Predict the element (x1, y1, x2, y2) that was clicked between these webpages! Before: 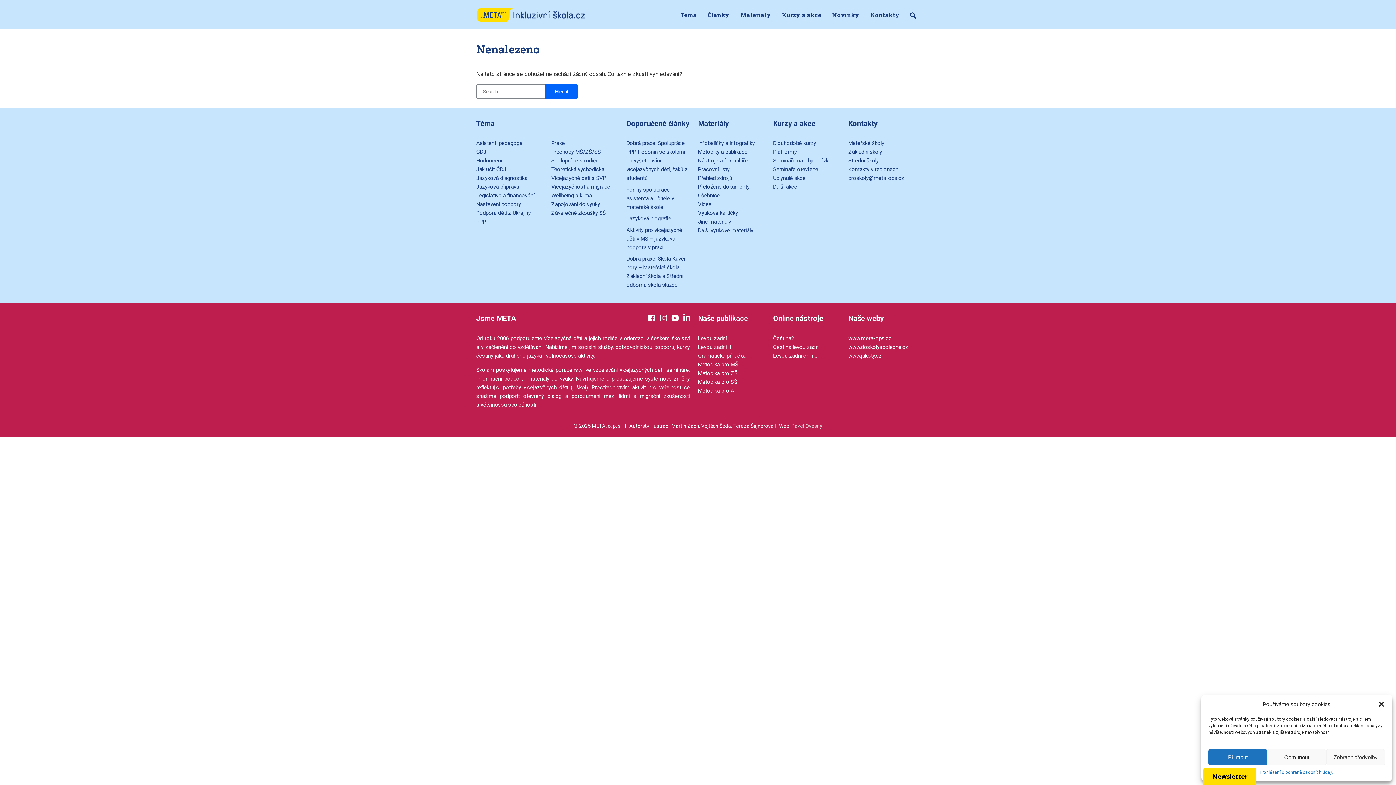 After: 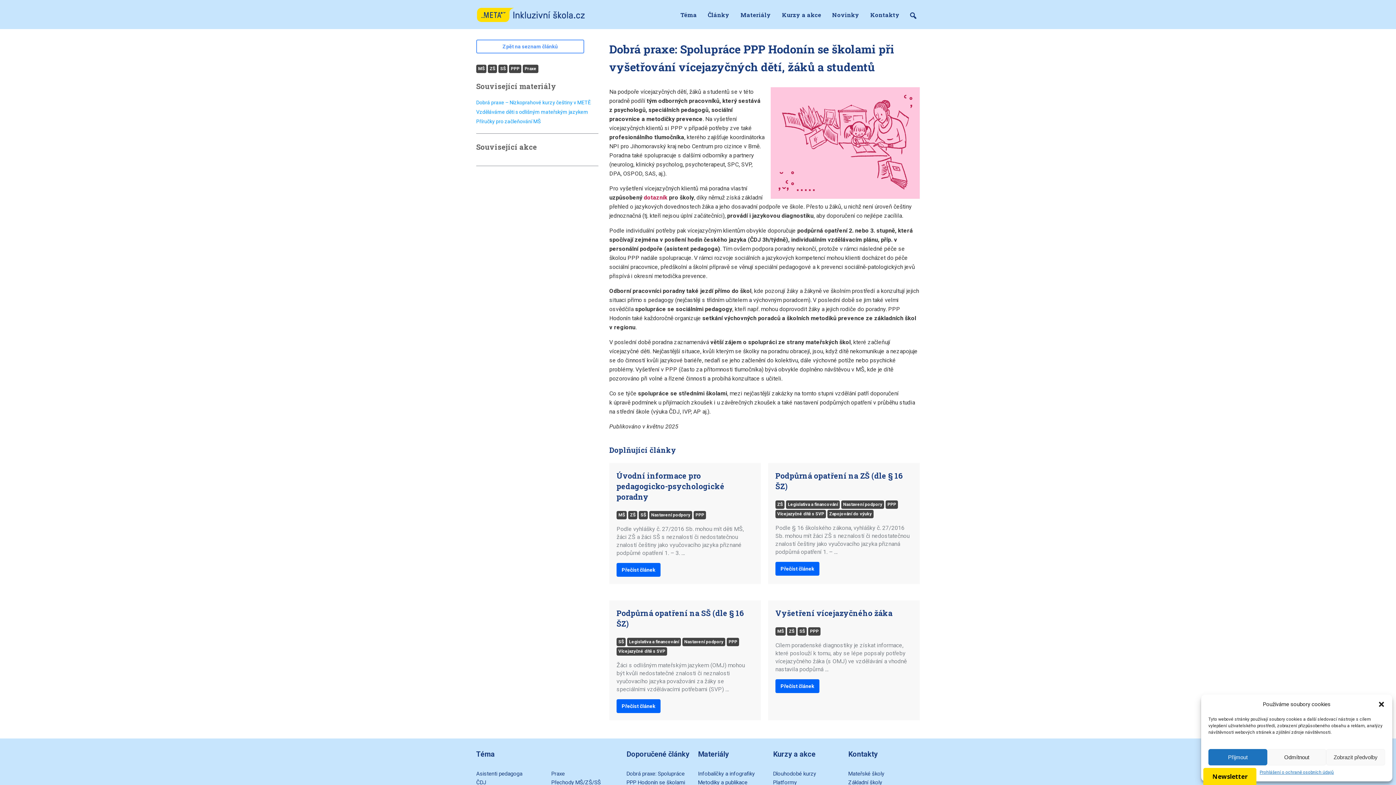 Action: label: Dobrá praxe: Spolupráce PPP Hodonín se školami při vyšetřování vícejazyčných dětí, žáků a studentů bbox: (626, 140, 687, 181)